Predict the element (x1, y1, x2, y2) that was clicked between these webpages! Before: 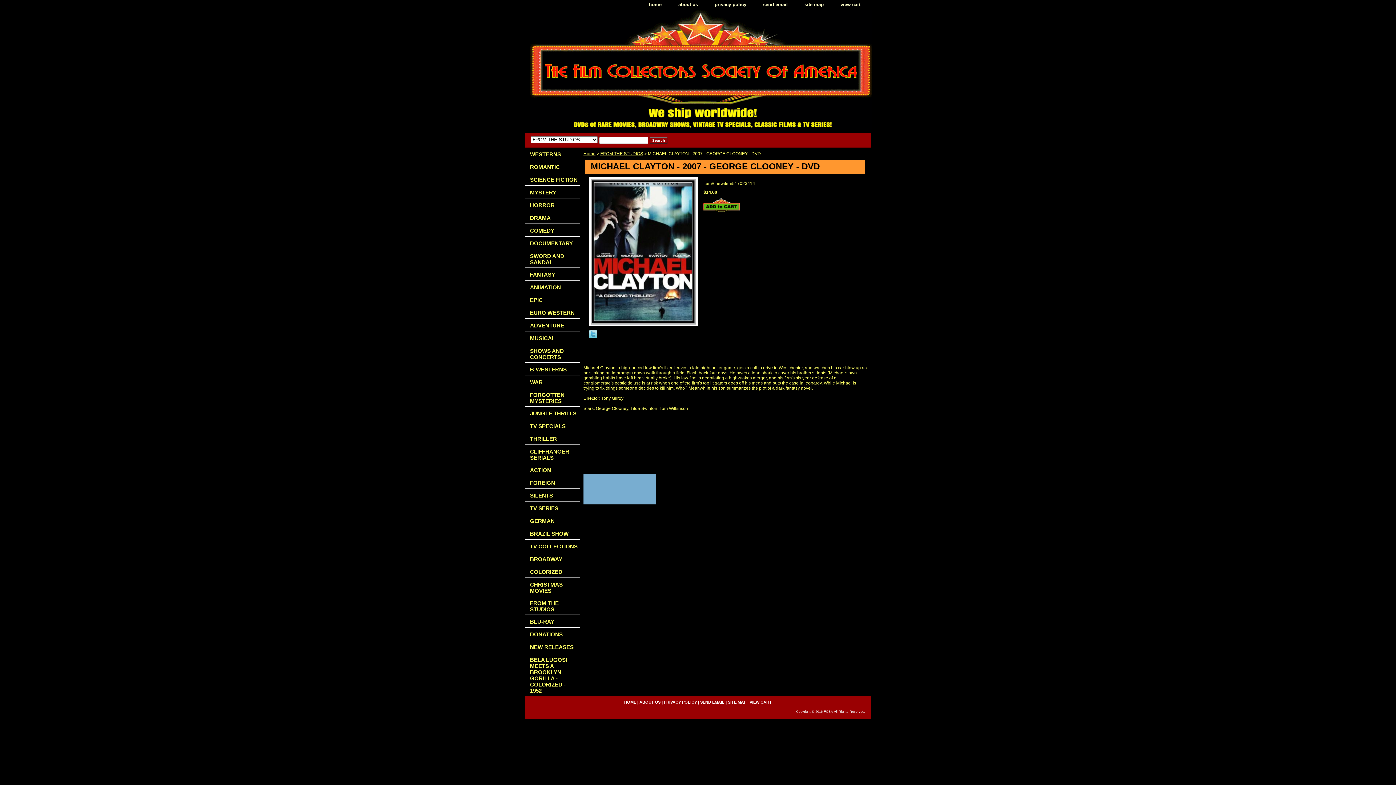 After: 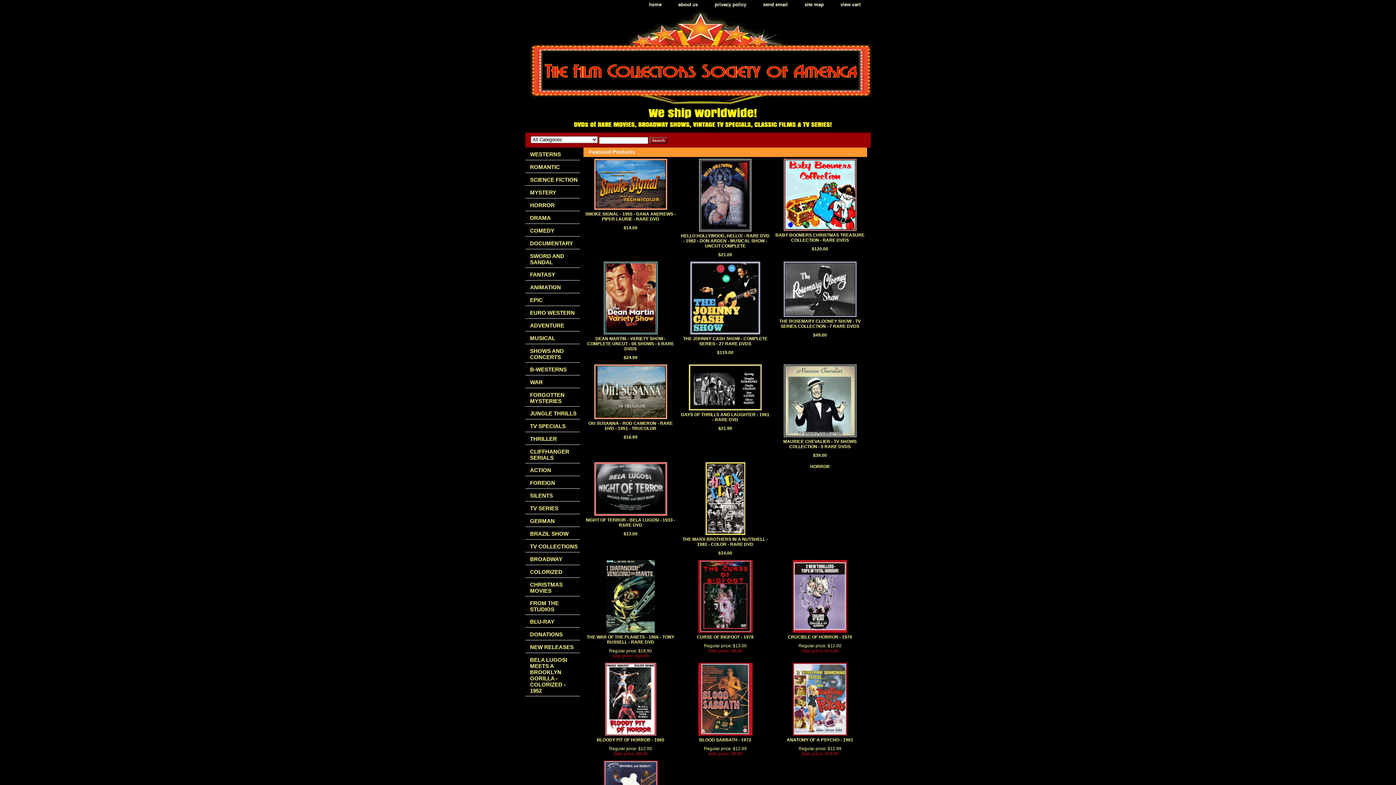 Action: label: Home bbox: (583, 151, 595, 156)